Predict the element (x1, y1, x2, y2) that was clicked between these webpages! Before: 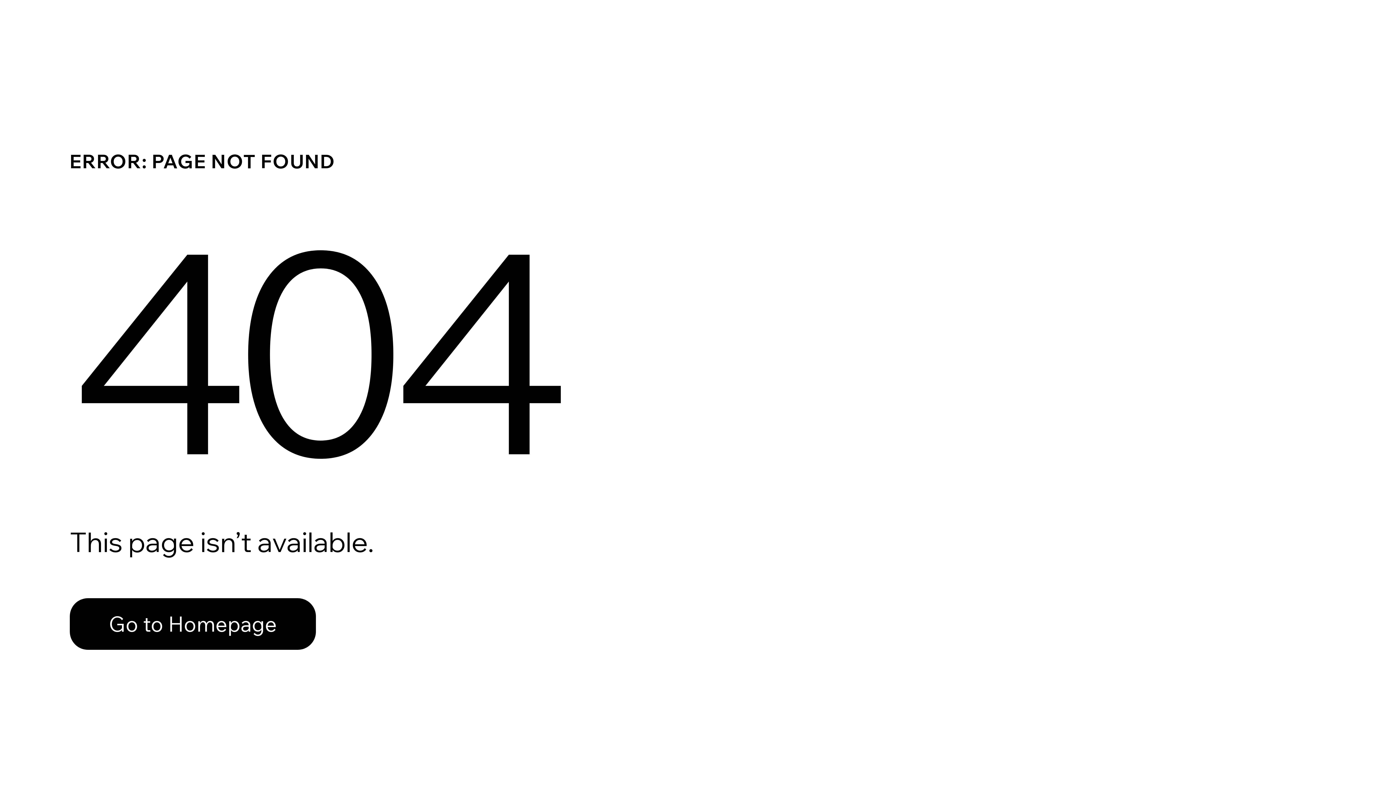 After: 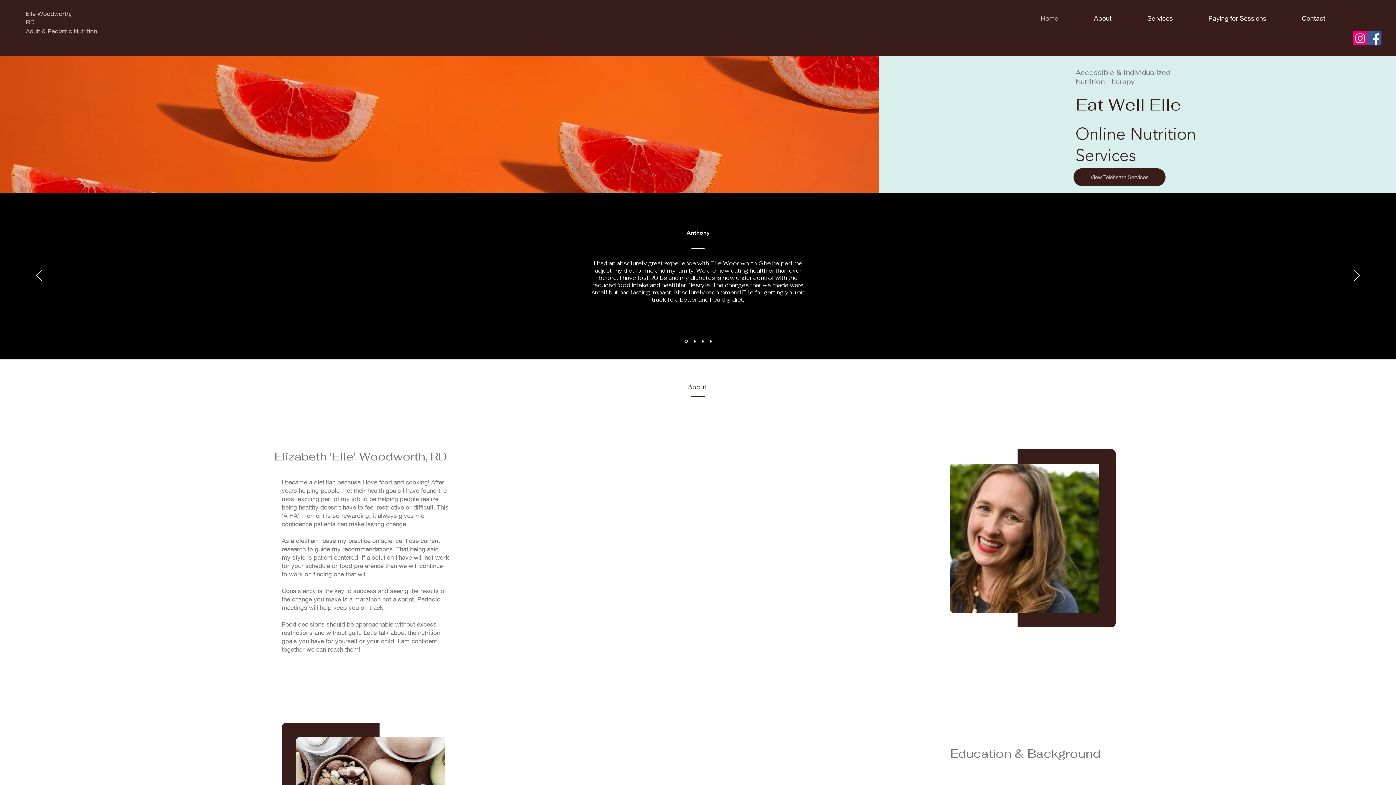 Action: label: Go to Homepage bbox: (69, 582, 768, 659)